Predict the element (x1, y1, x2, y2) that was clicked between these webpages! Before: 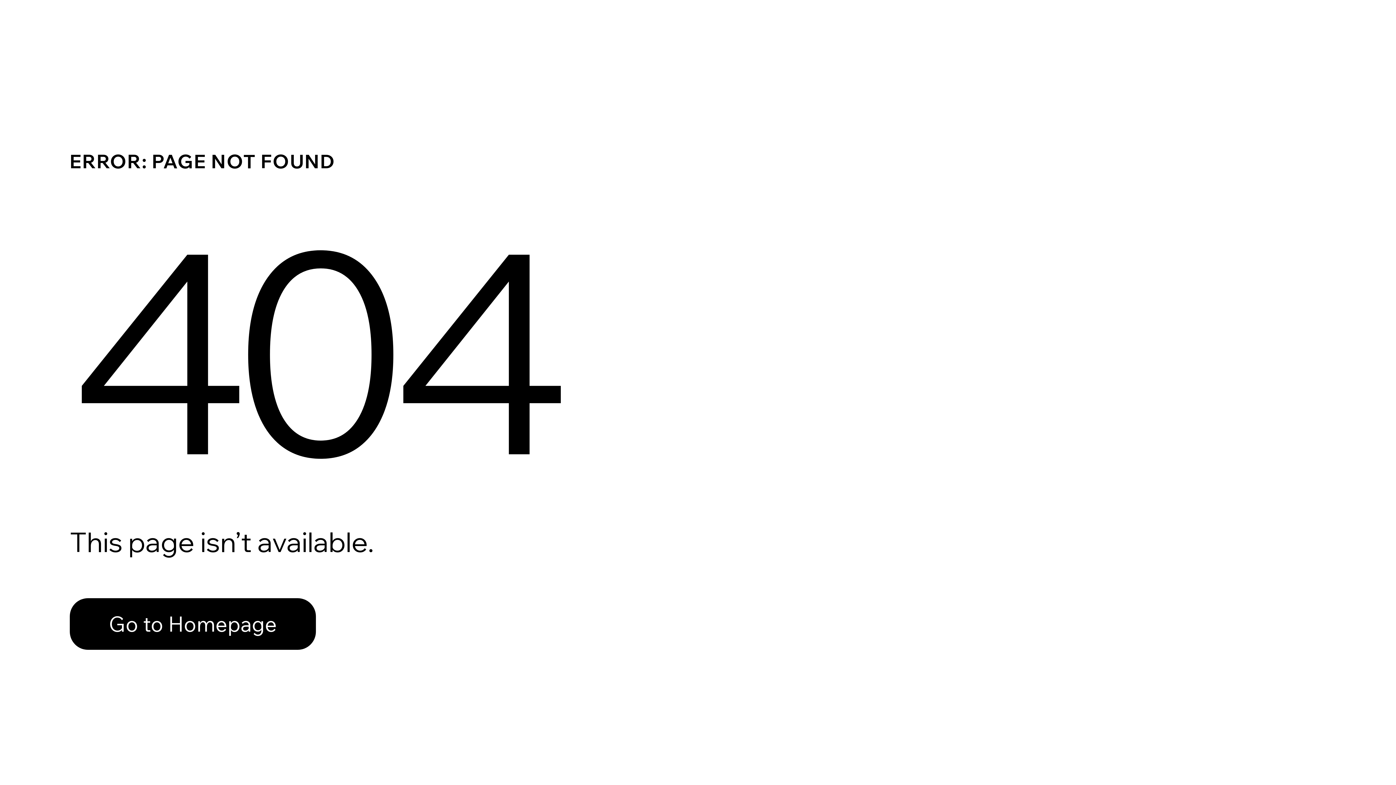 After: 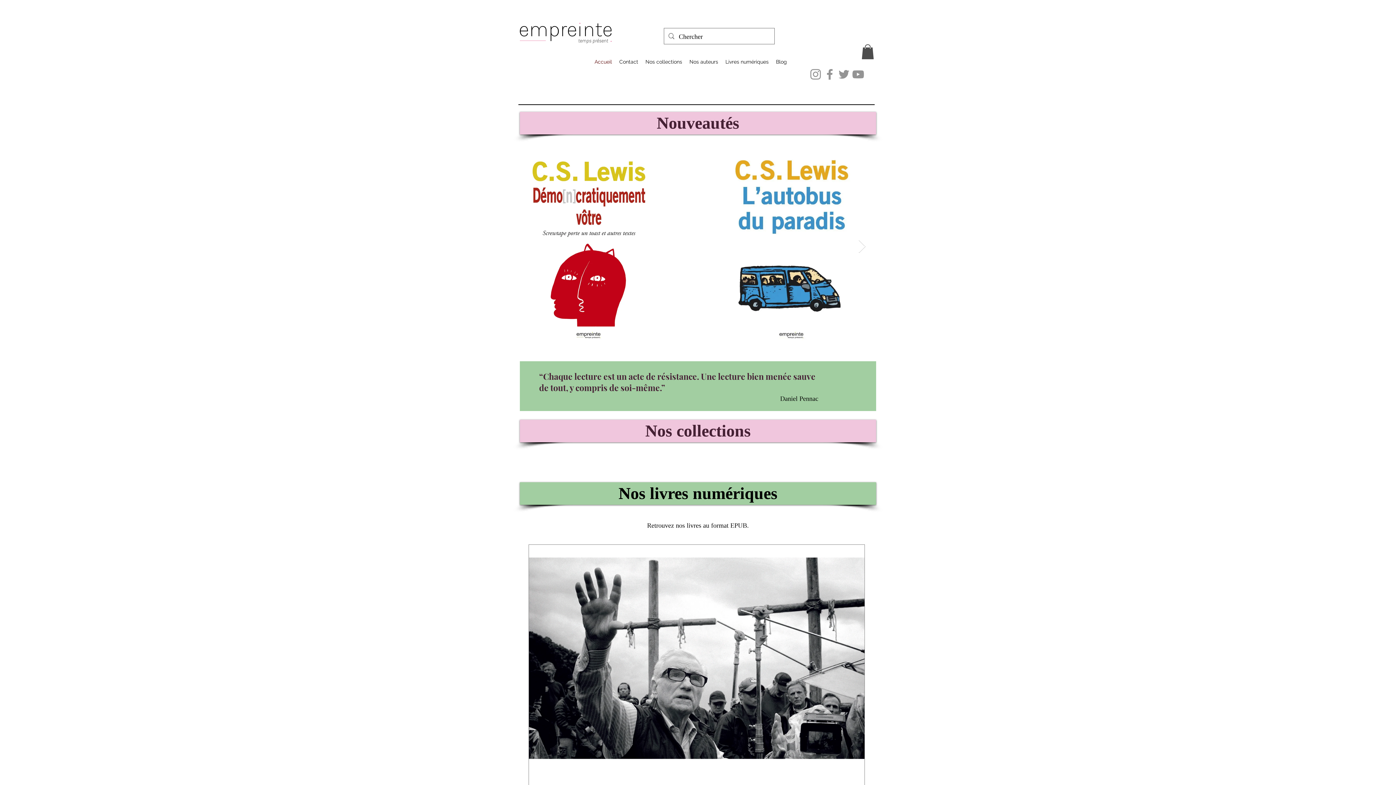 Action: bbox: (69, 598, 316, 650) label: Go to Homepage